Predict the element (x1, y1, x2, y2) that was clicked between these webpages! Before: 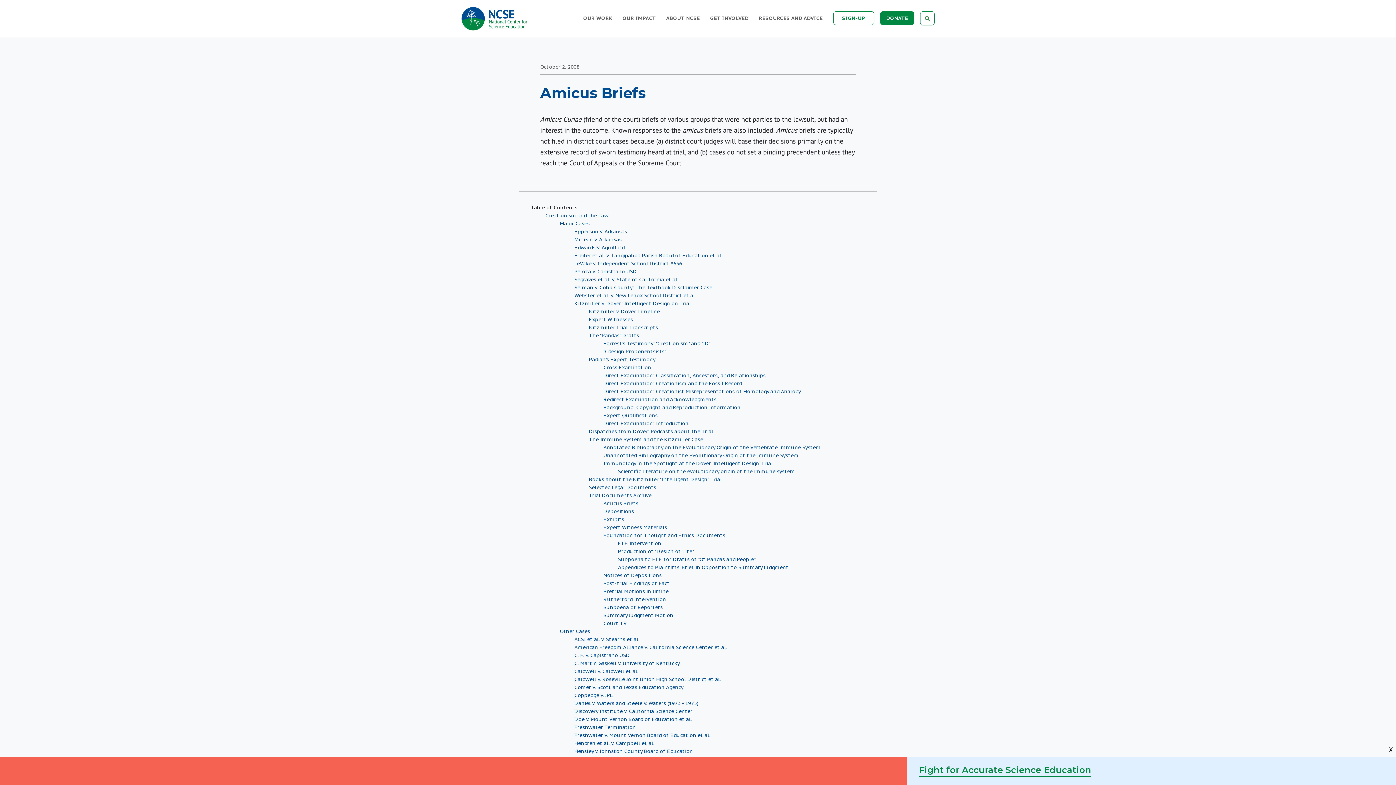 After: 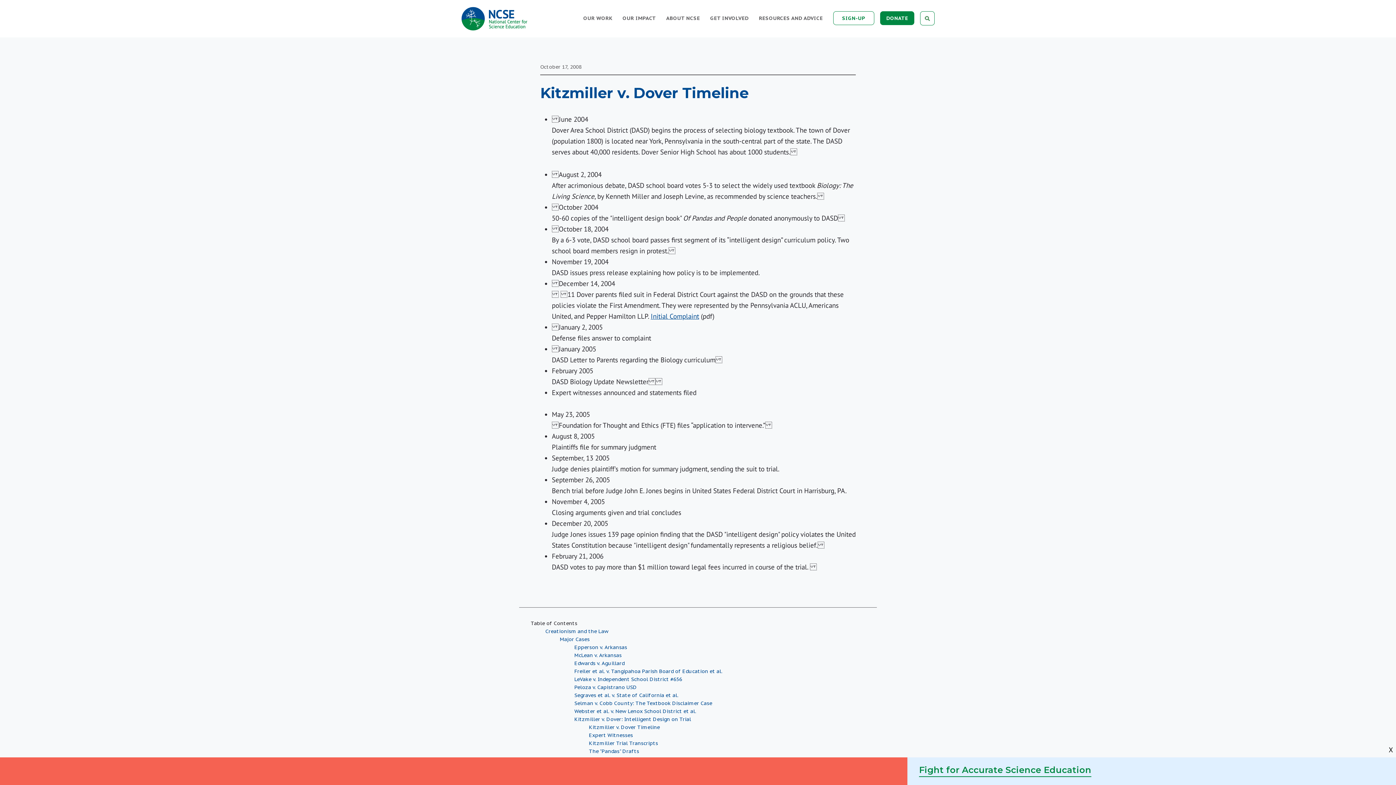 Action: bbox: (589, 308, 660, 314) label: Kitzmiller v. Dover Timeline